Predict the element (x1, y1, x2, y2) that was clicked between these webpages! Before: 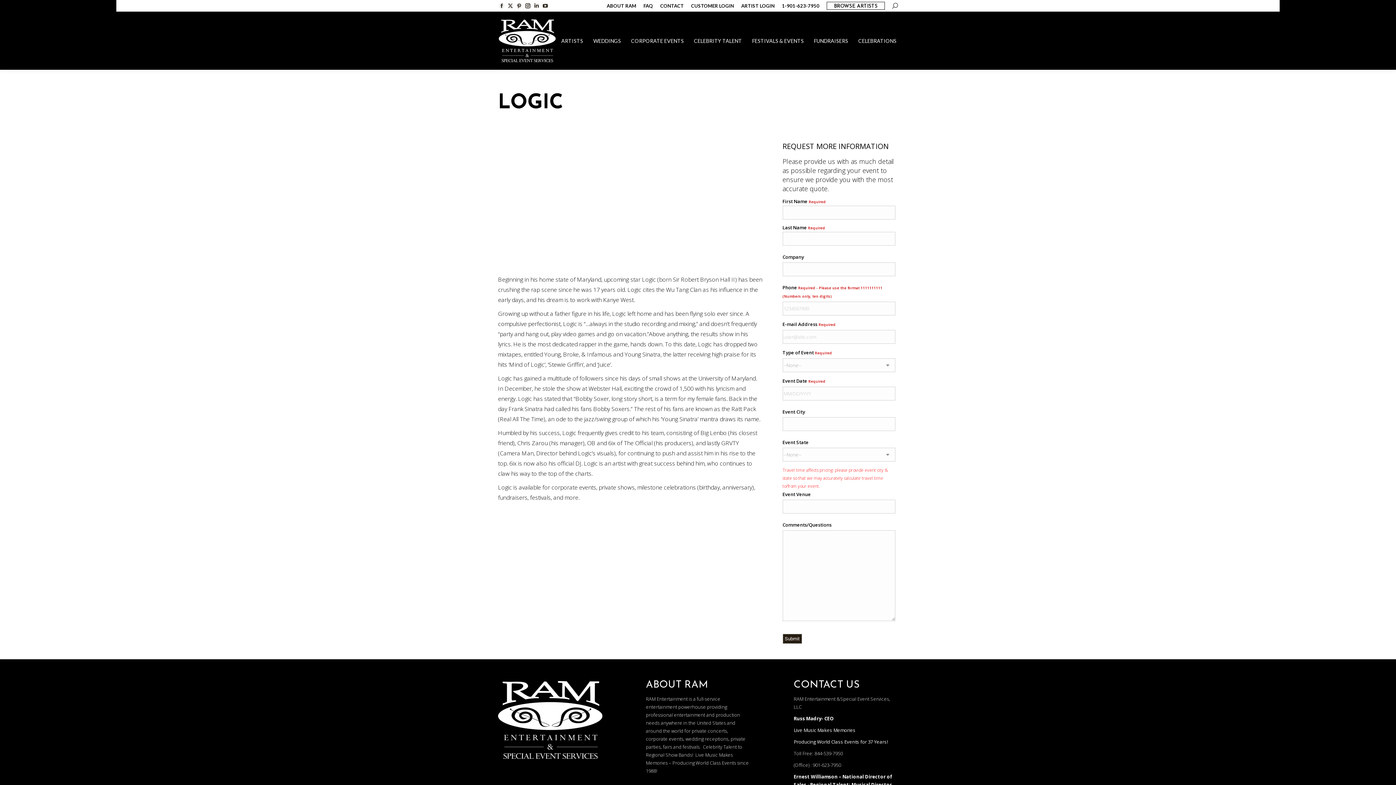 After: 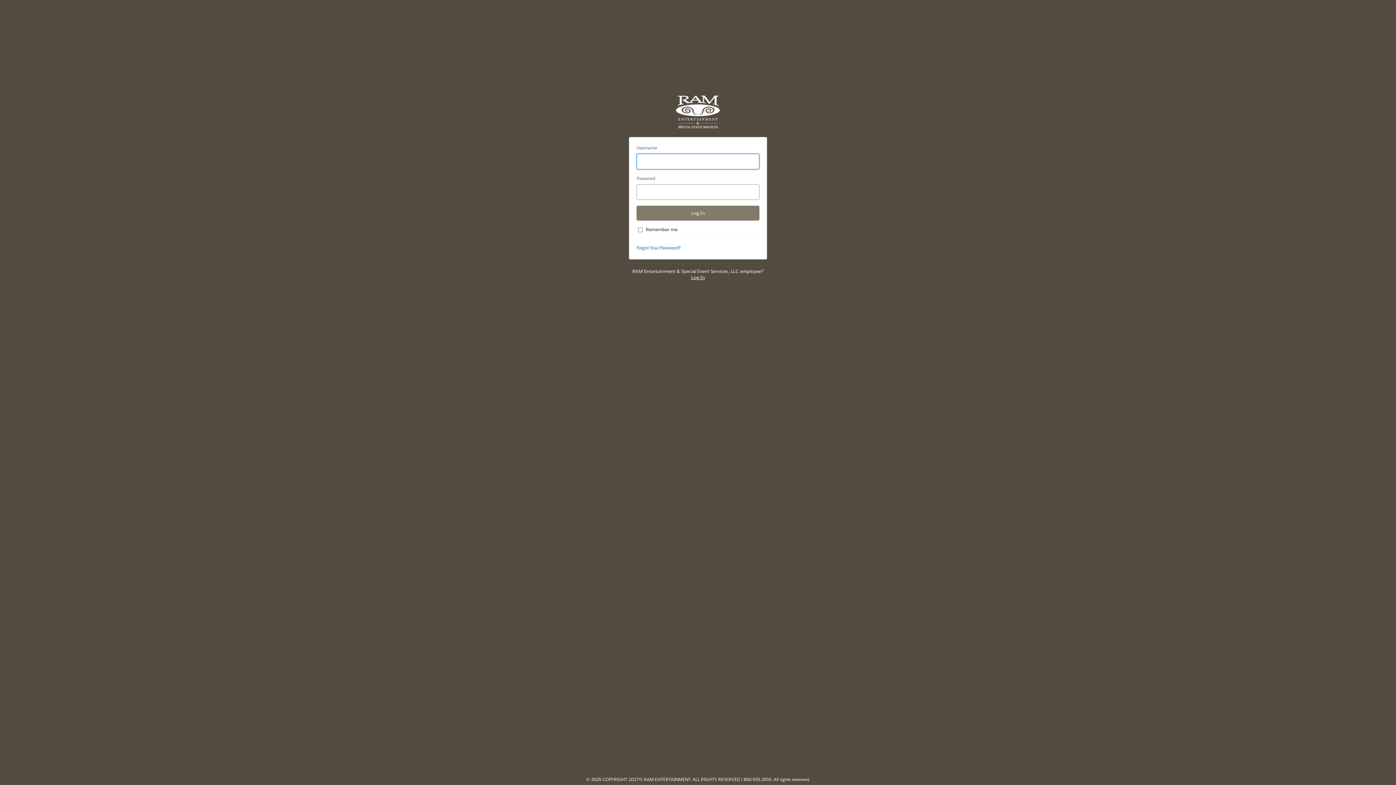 Action: bbox: (741, 2, 774, 9) label: ARTIST LOGIN